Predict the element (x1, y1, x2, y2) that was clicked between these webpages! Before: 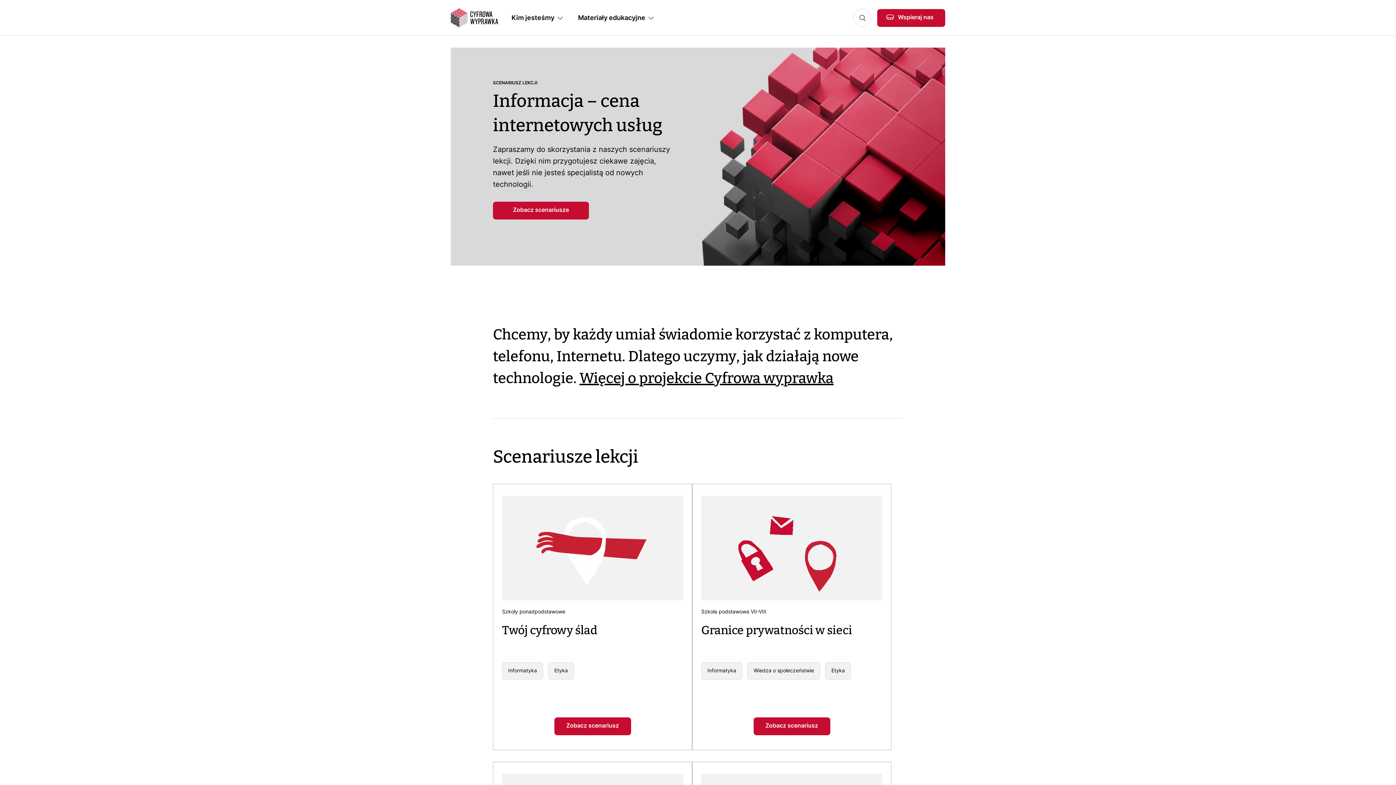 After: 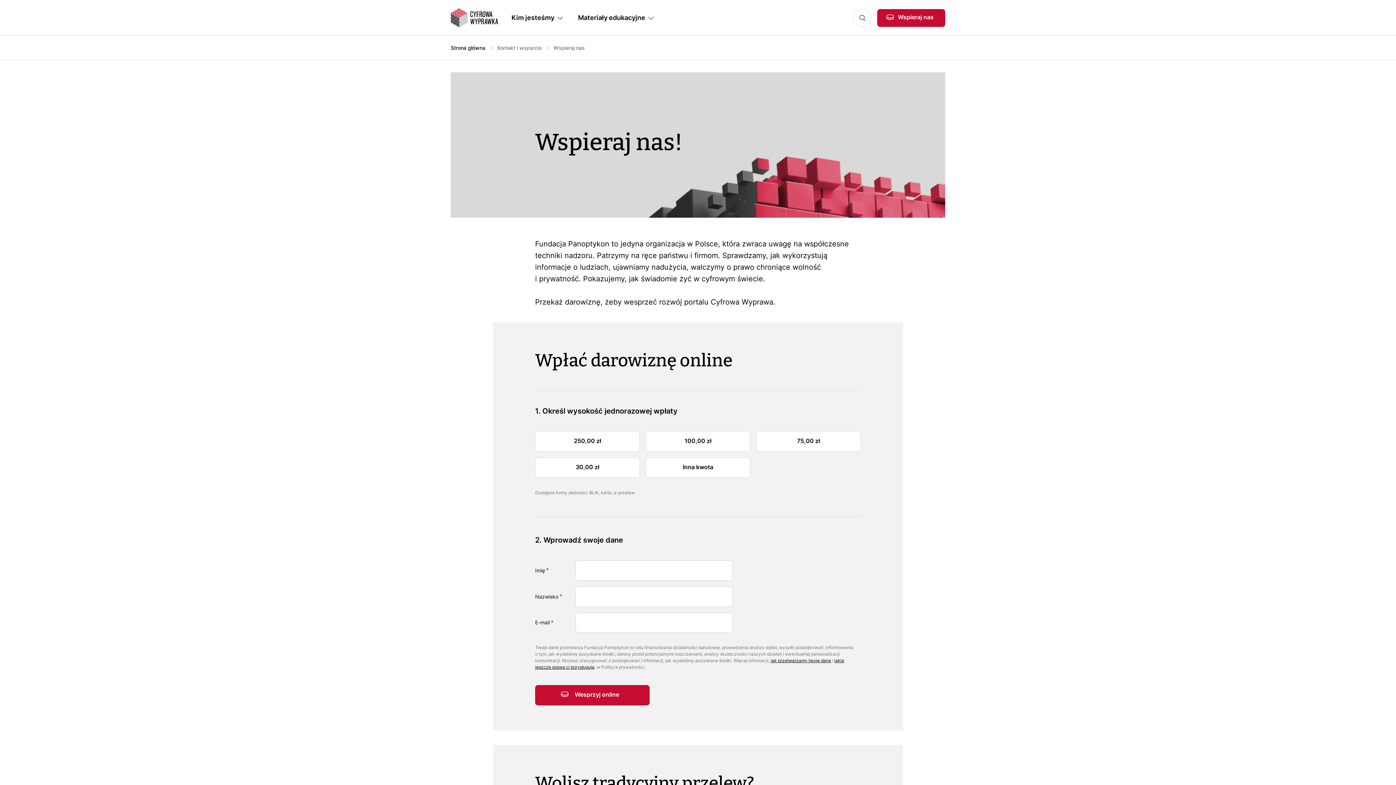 Action: label: Wspieraj nas bbox: (877, 8, 945, 26)